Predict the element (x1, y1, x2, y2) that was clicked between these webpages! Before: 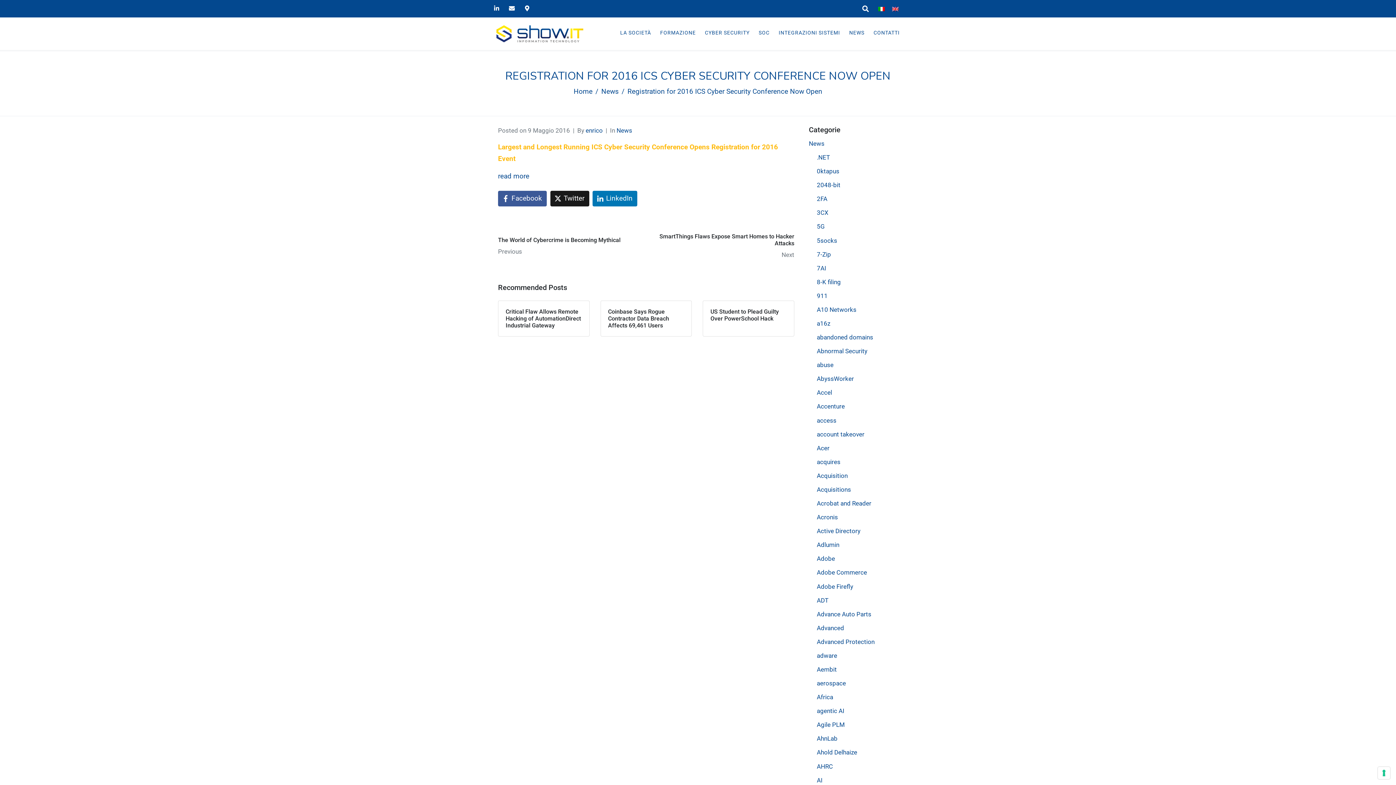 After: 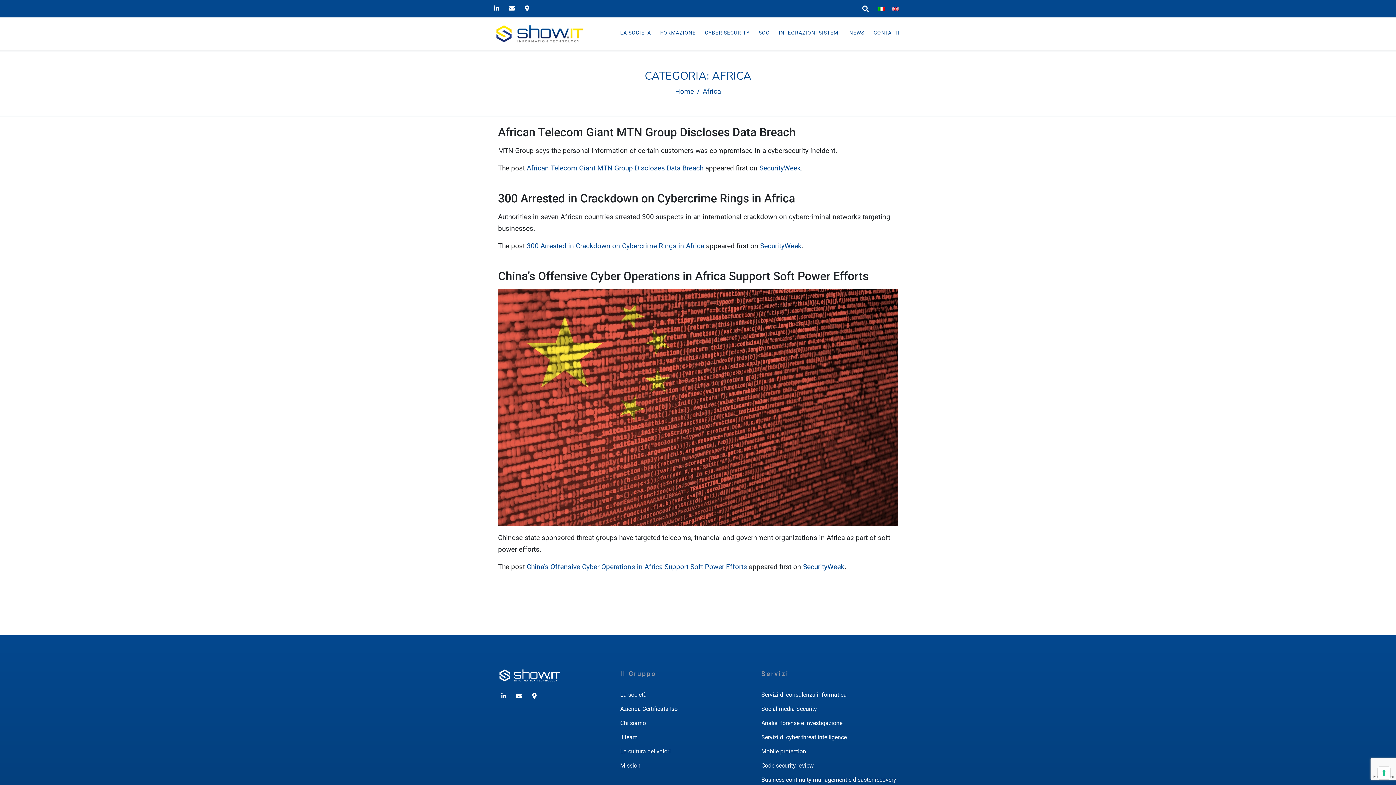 Action: label: Africa bbox: (817, 693, 833, 701)